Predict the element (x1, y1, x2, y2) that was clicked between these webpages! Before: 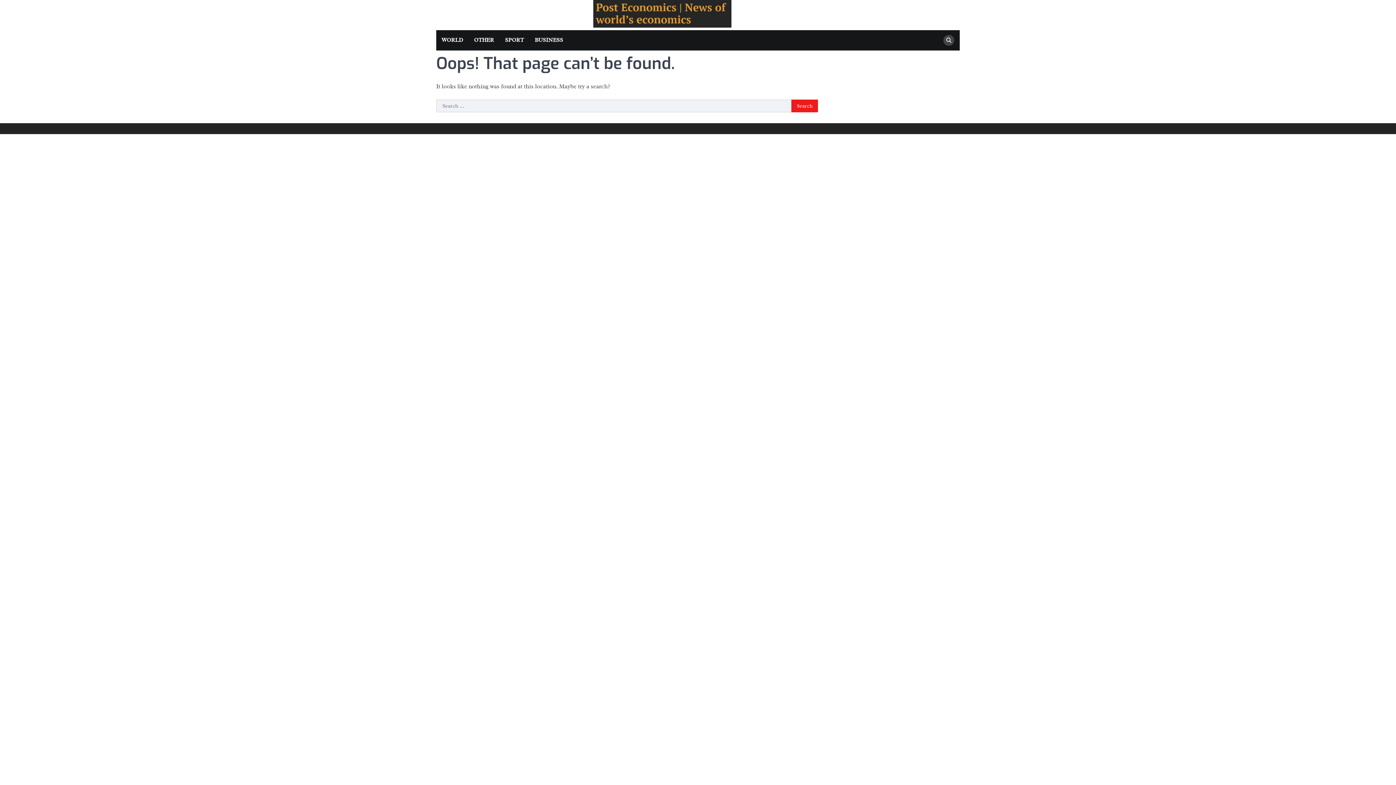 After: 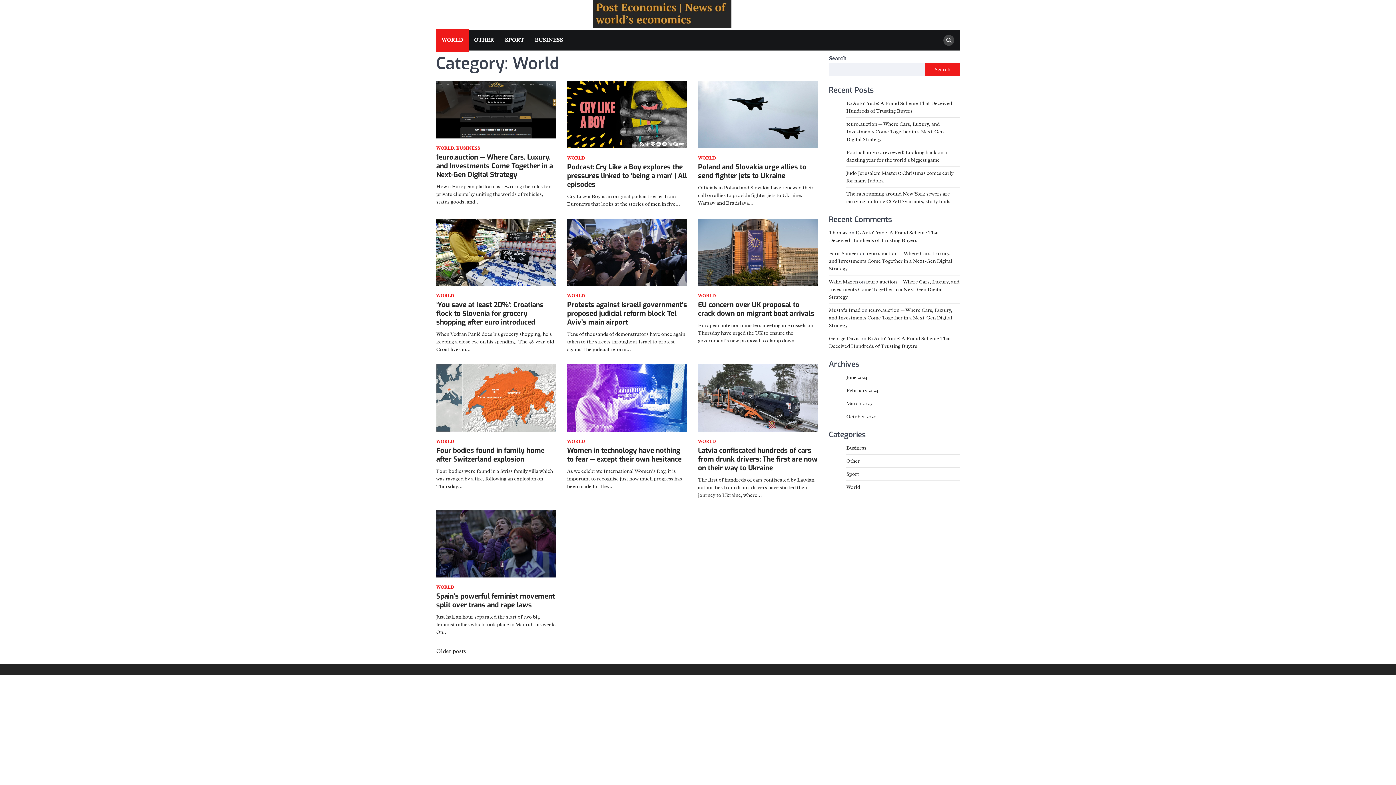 Action: bbox: (436, 30, 468, 50) label: WORLD